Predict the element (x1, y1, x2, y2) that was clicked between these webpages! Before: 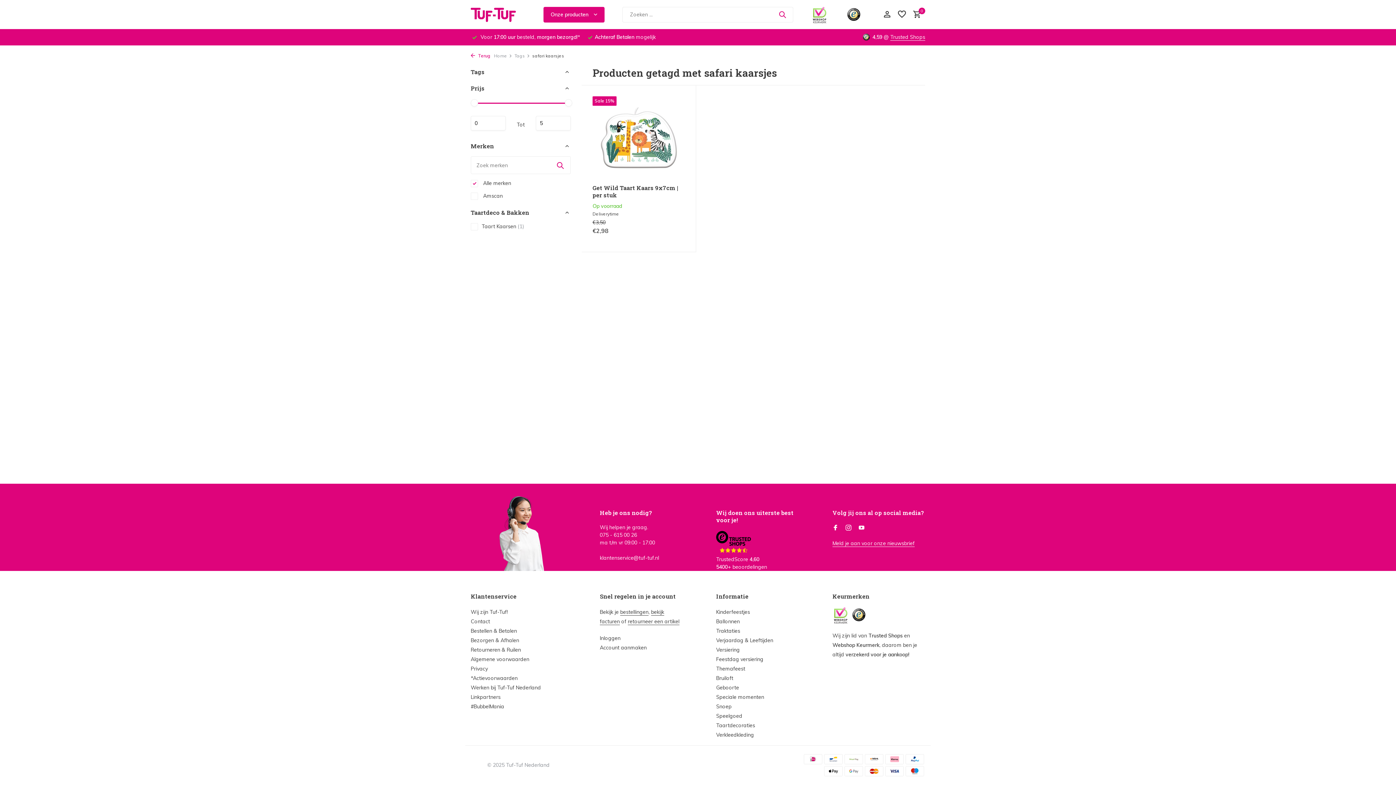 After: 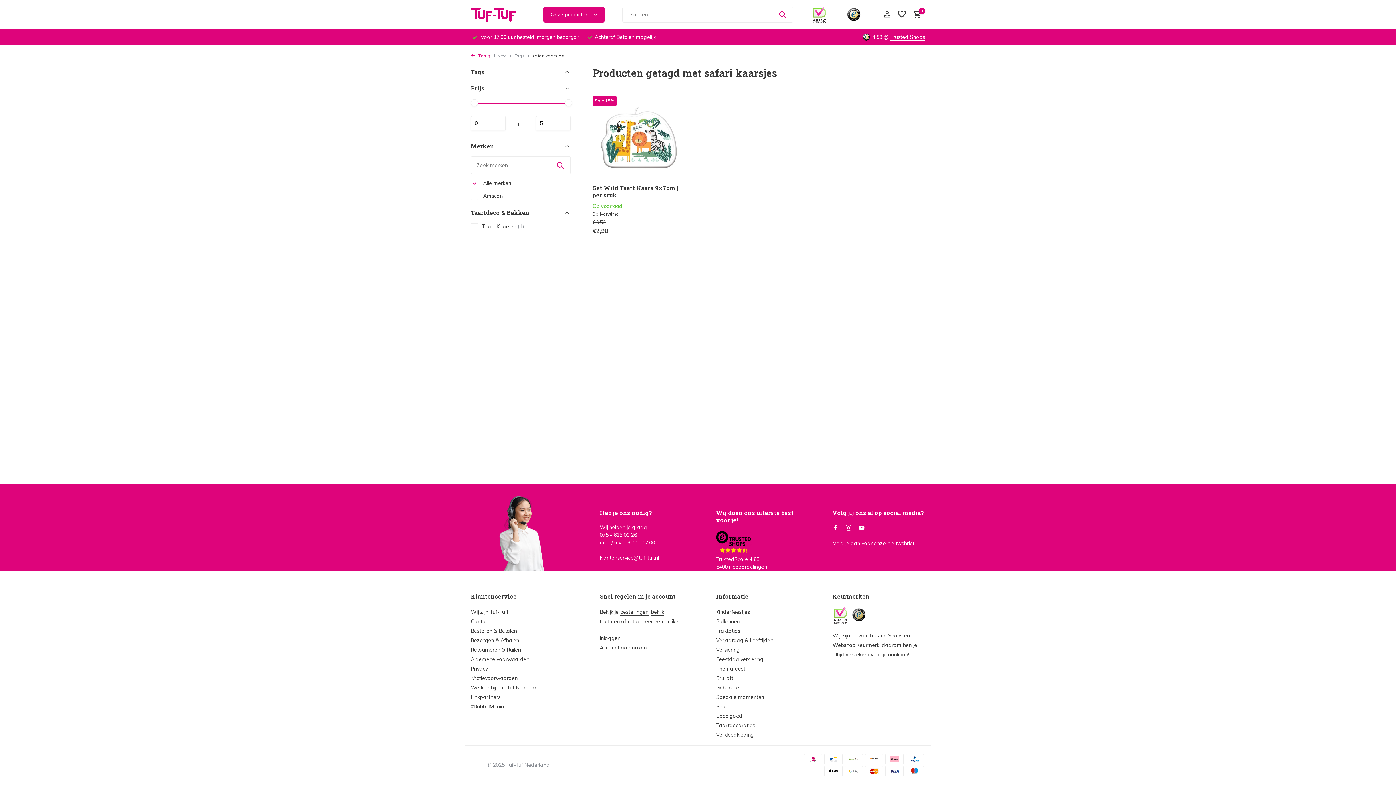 Action: bbox: (850, 607, 867, 624)